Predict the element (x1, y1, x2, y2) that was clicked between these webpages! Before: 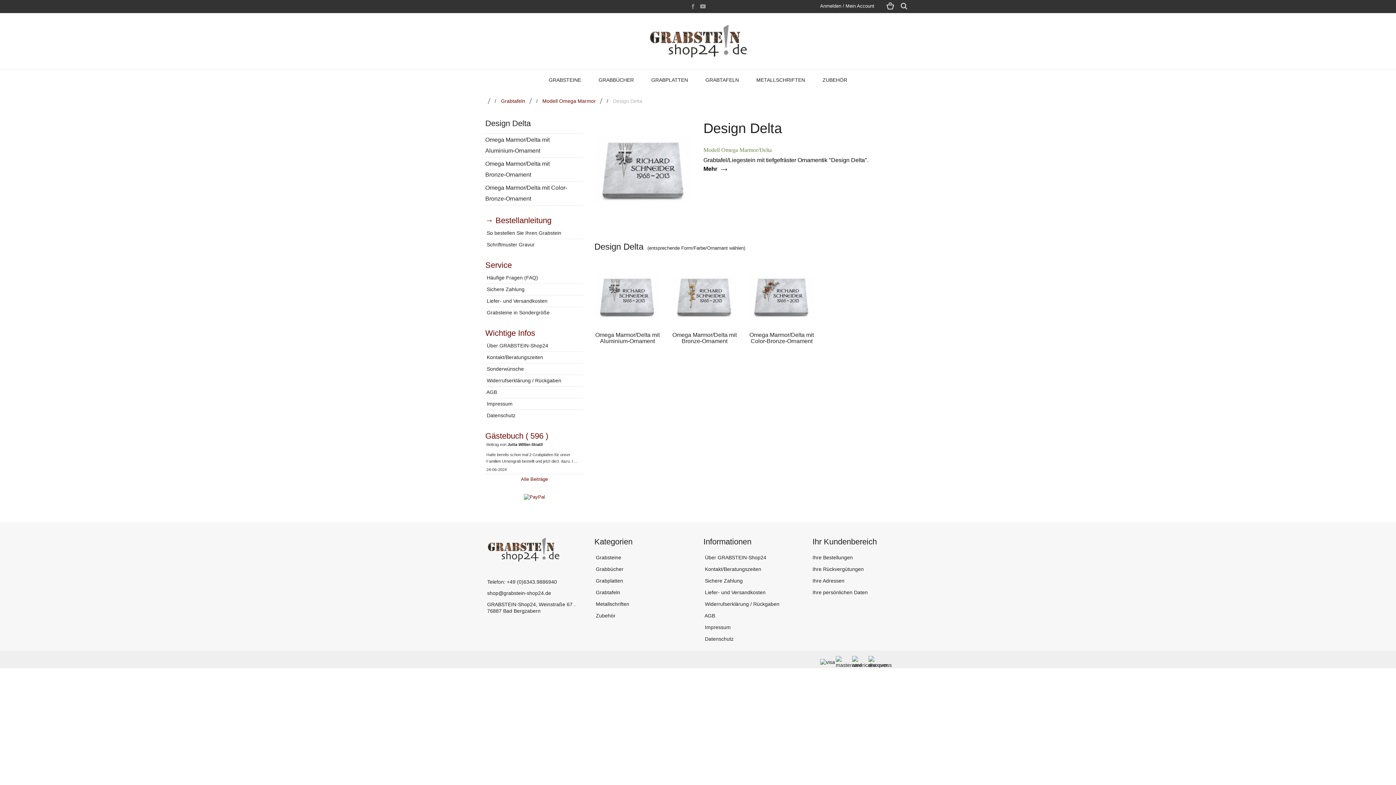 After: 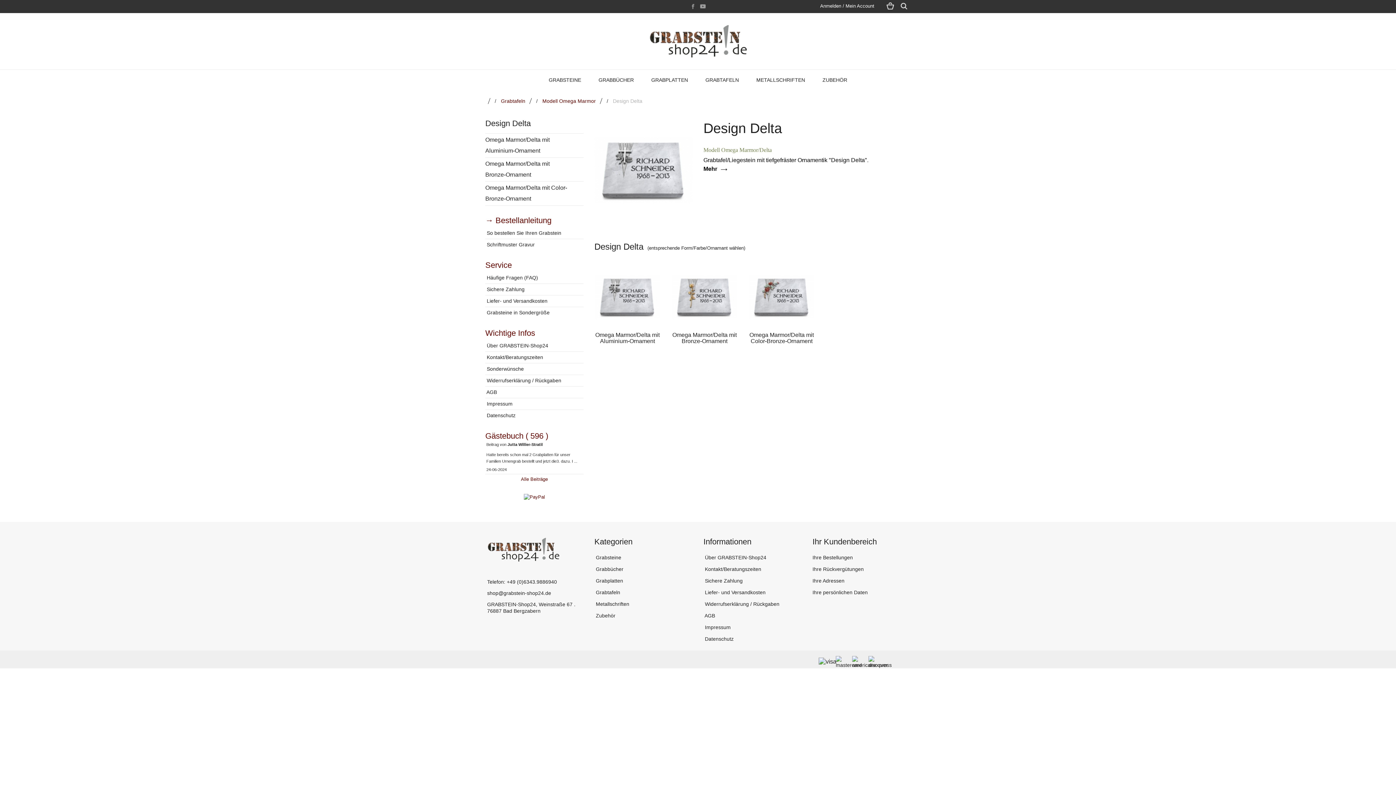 Action: bbox: (819, 658, 836, 668)